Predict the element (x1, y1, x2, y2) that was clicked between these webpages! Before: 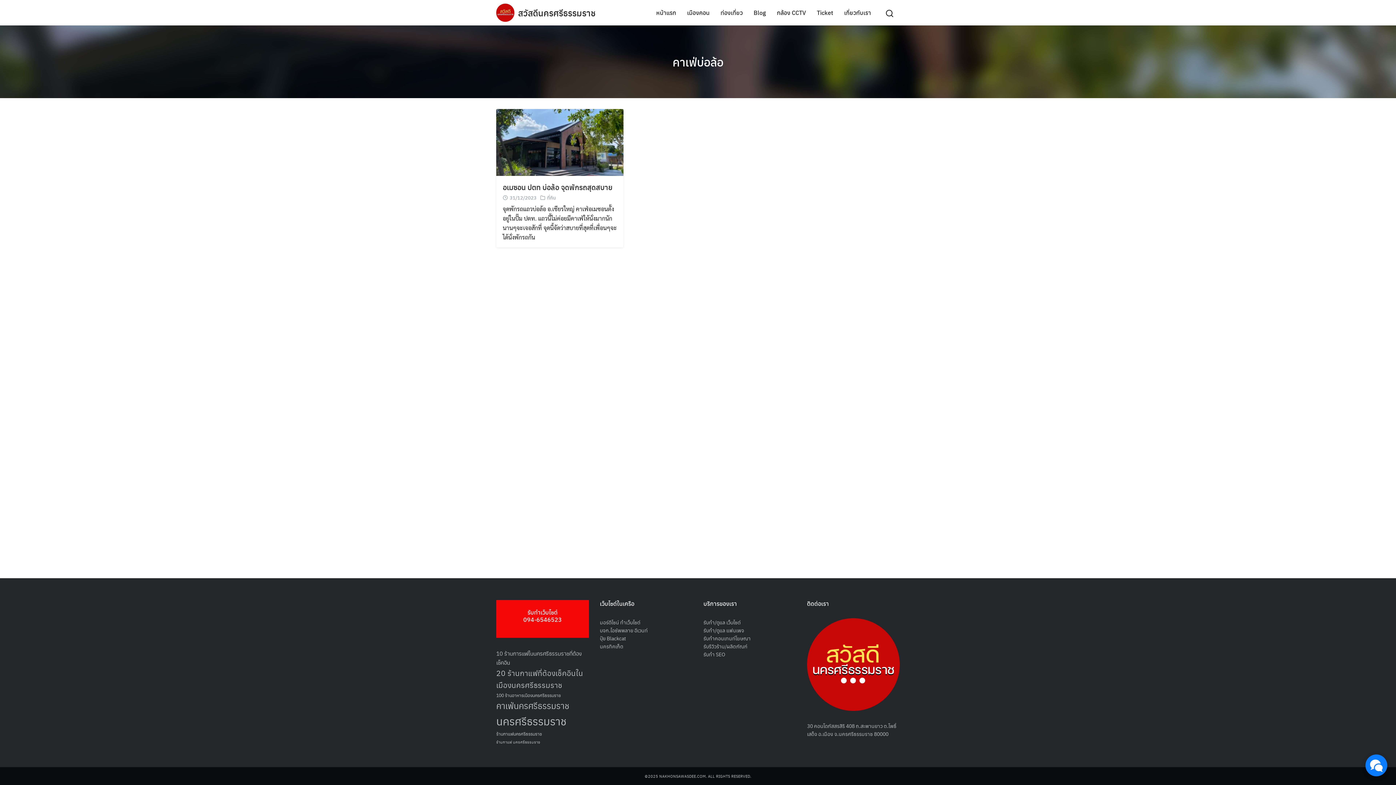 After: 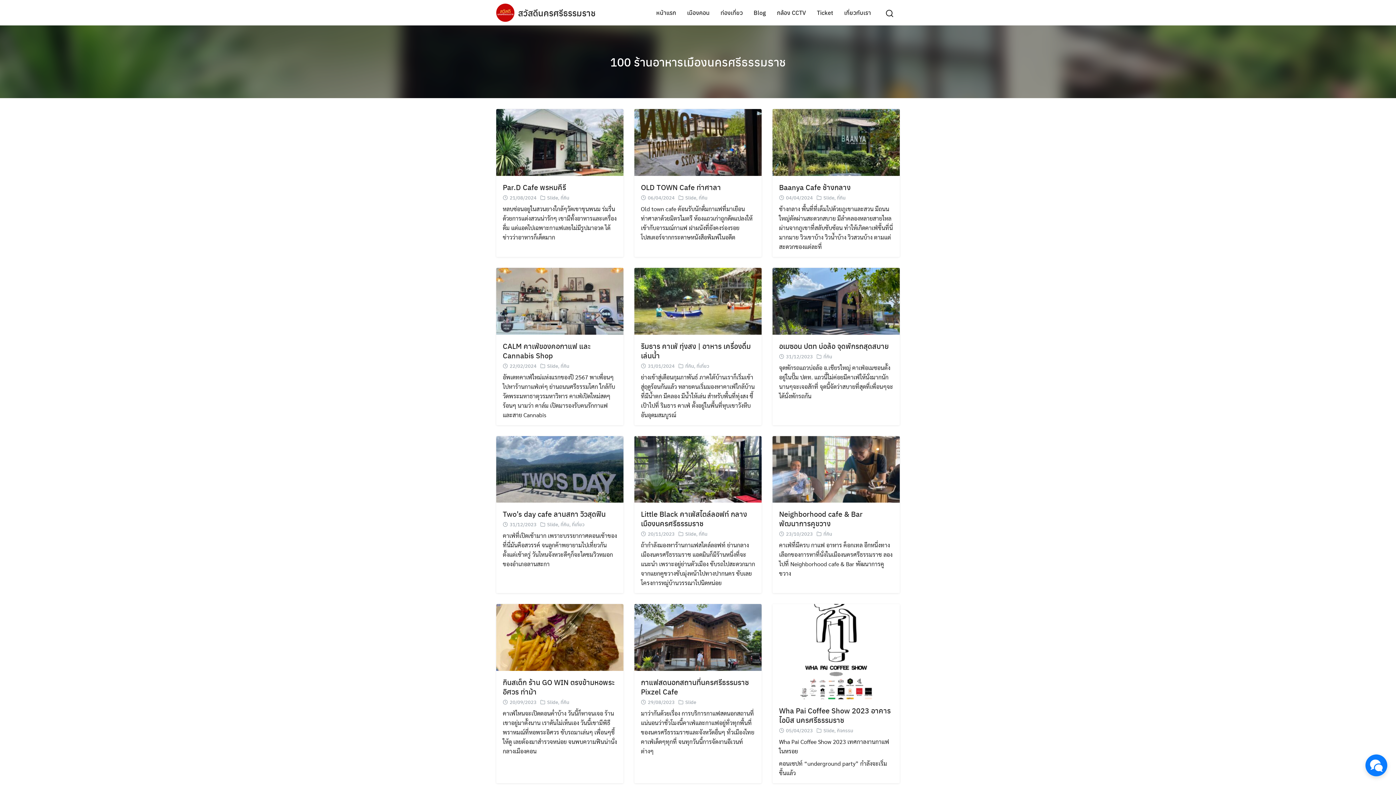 Action: bbox: (496, 692, 561, 699) label: 100 ร้านอาหารเมืองนครศรีธรรมราช (51 รายการ)